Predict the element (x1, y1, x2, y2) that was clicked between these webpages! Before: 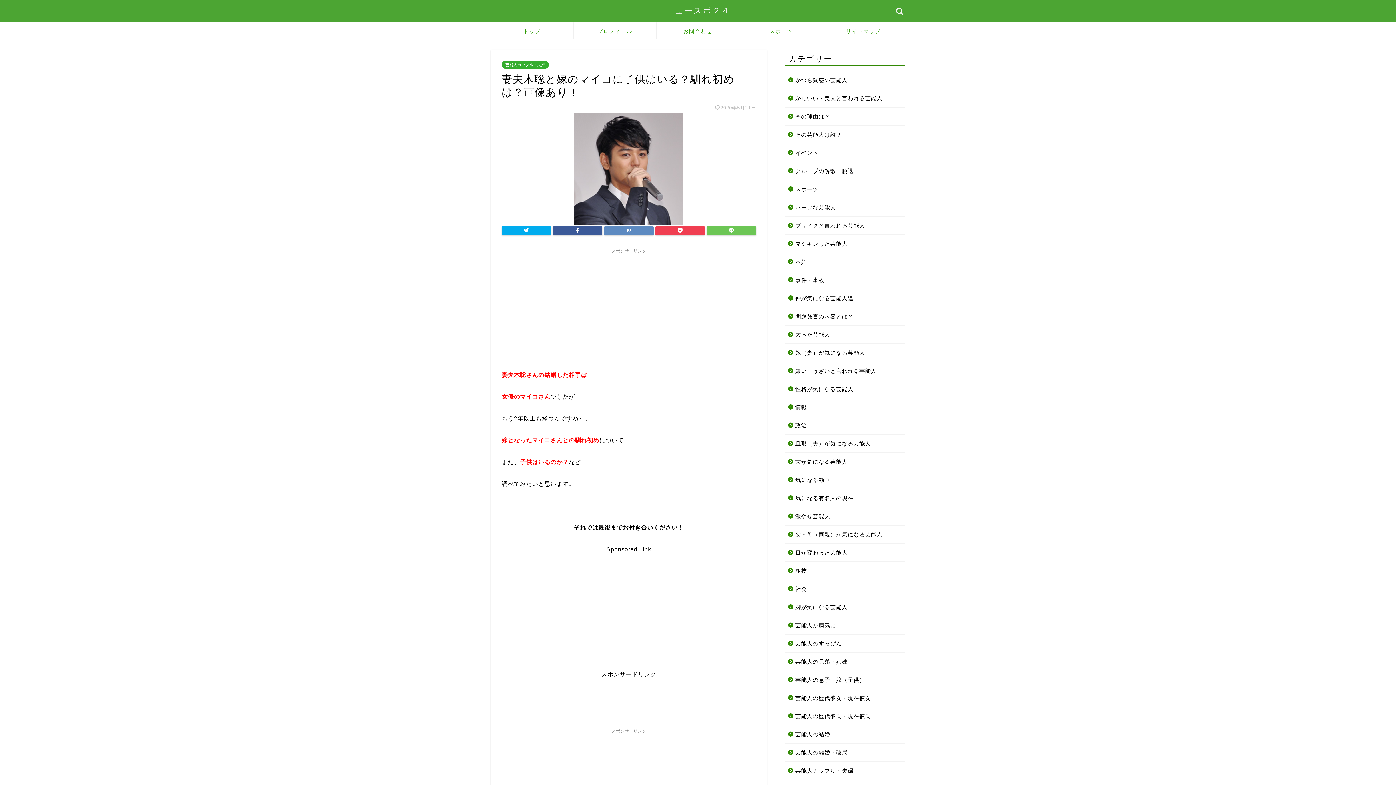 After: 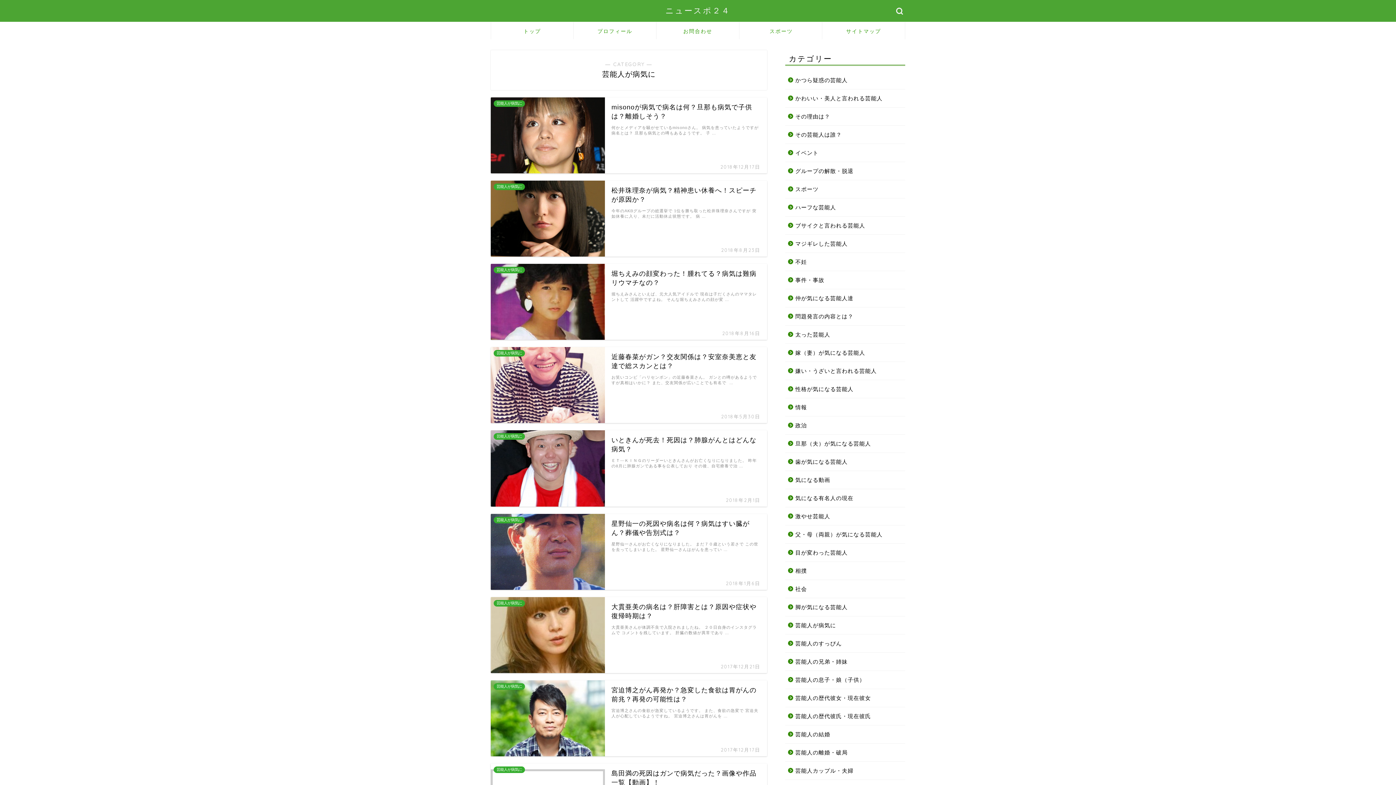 Action: bbox: (785, 616, 904, 634) label: 芸能人が病気に